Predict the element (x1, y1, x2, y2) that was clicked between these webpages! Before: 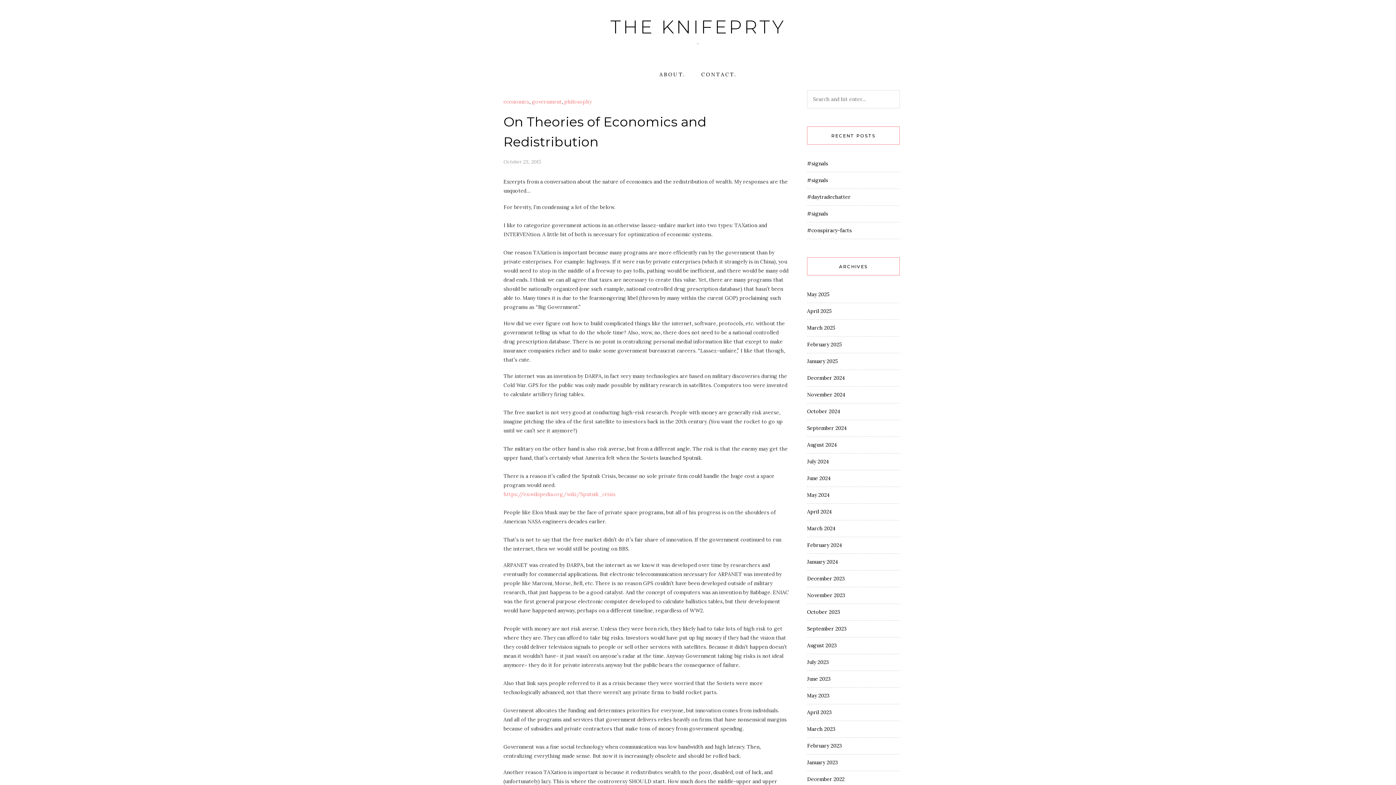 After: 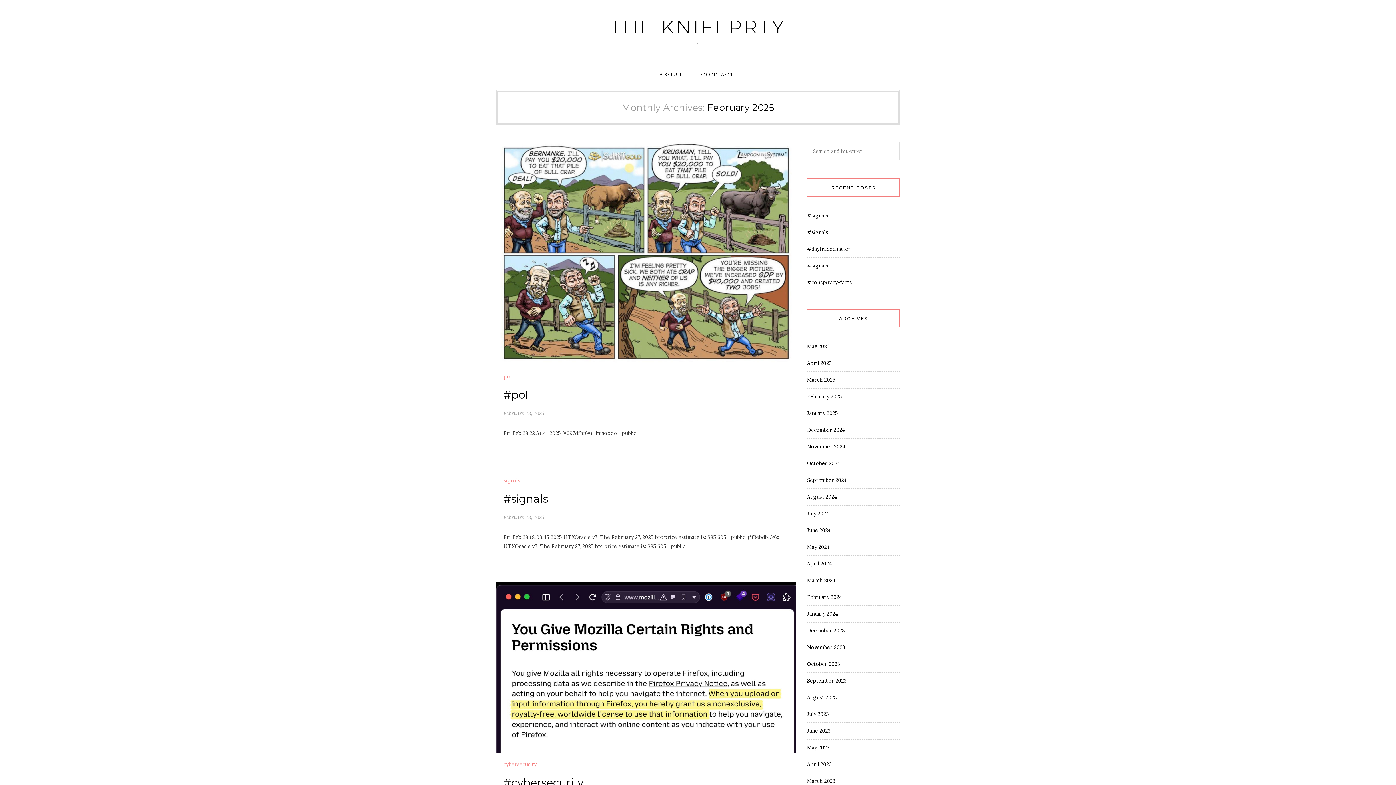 Action: label: February 2025 bbox: (807, 341, 842, 348)